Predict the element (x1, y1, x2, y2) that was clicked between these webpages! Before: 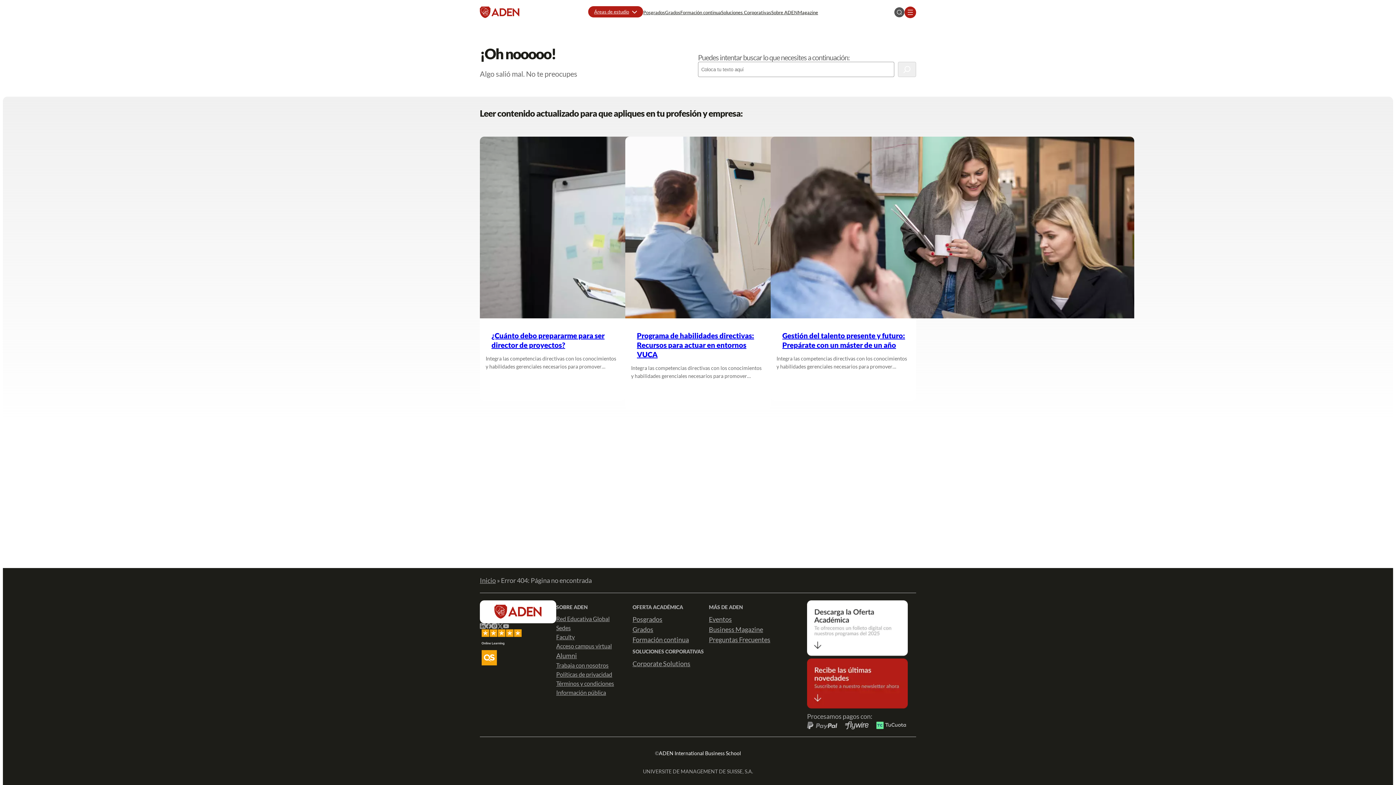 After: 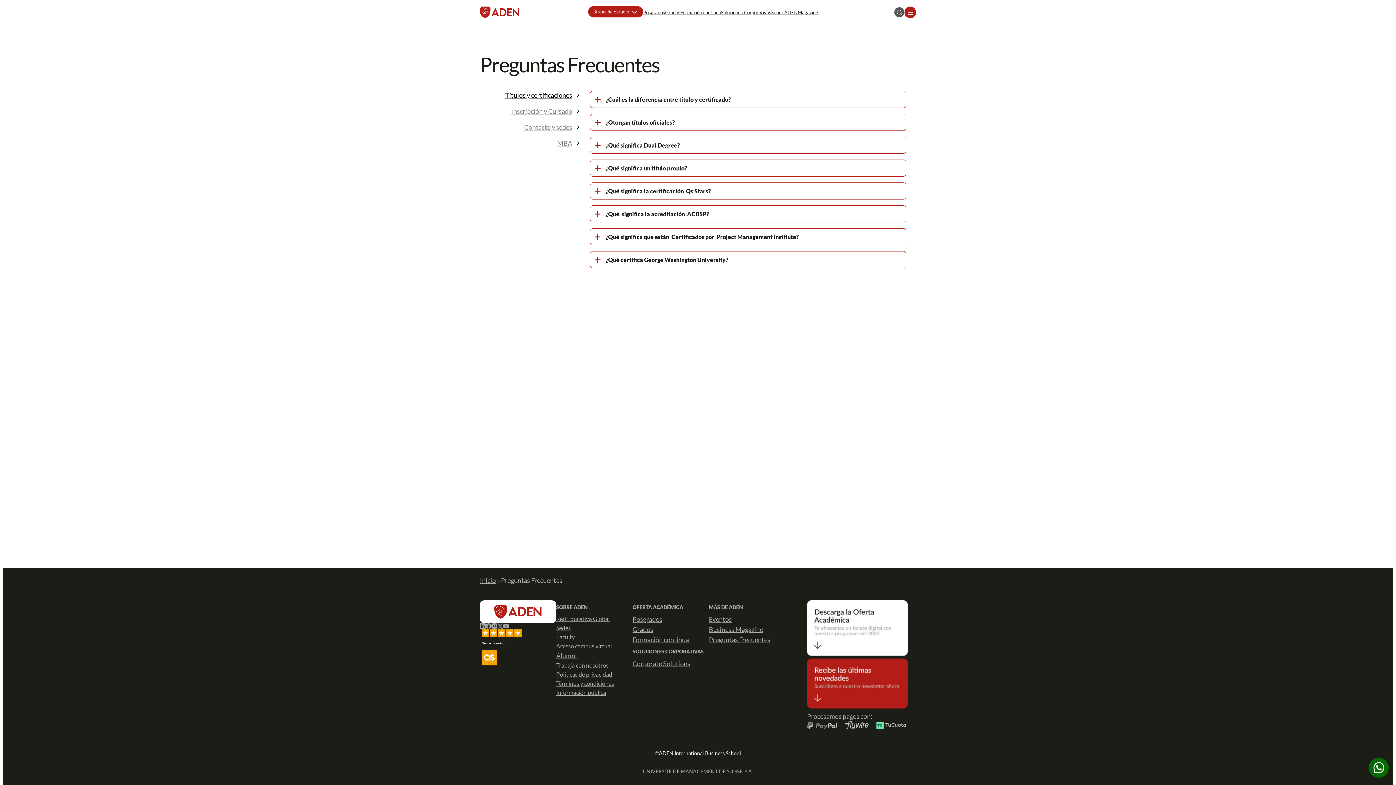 Action: bbox: (709, 634, 770, 645) label: Preguntas Frecuentes